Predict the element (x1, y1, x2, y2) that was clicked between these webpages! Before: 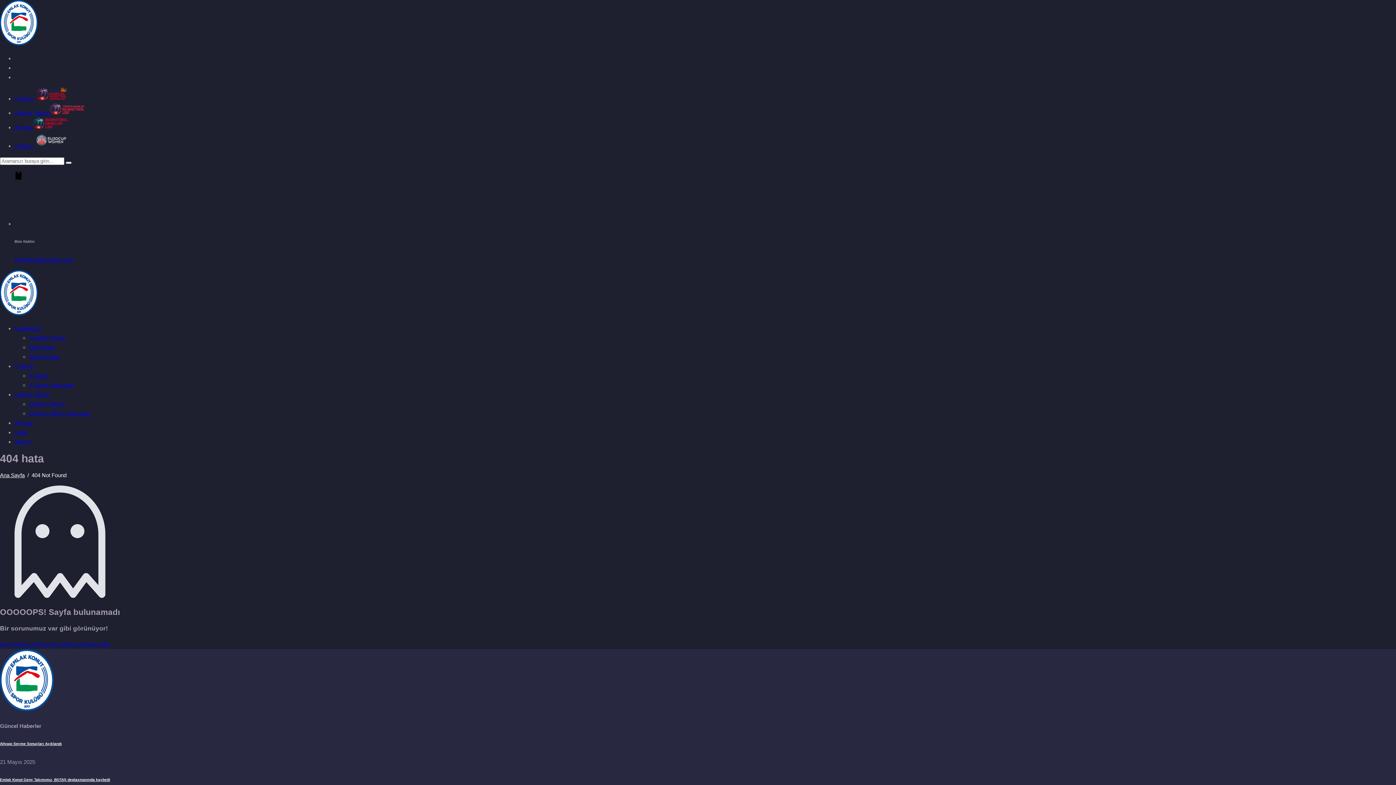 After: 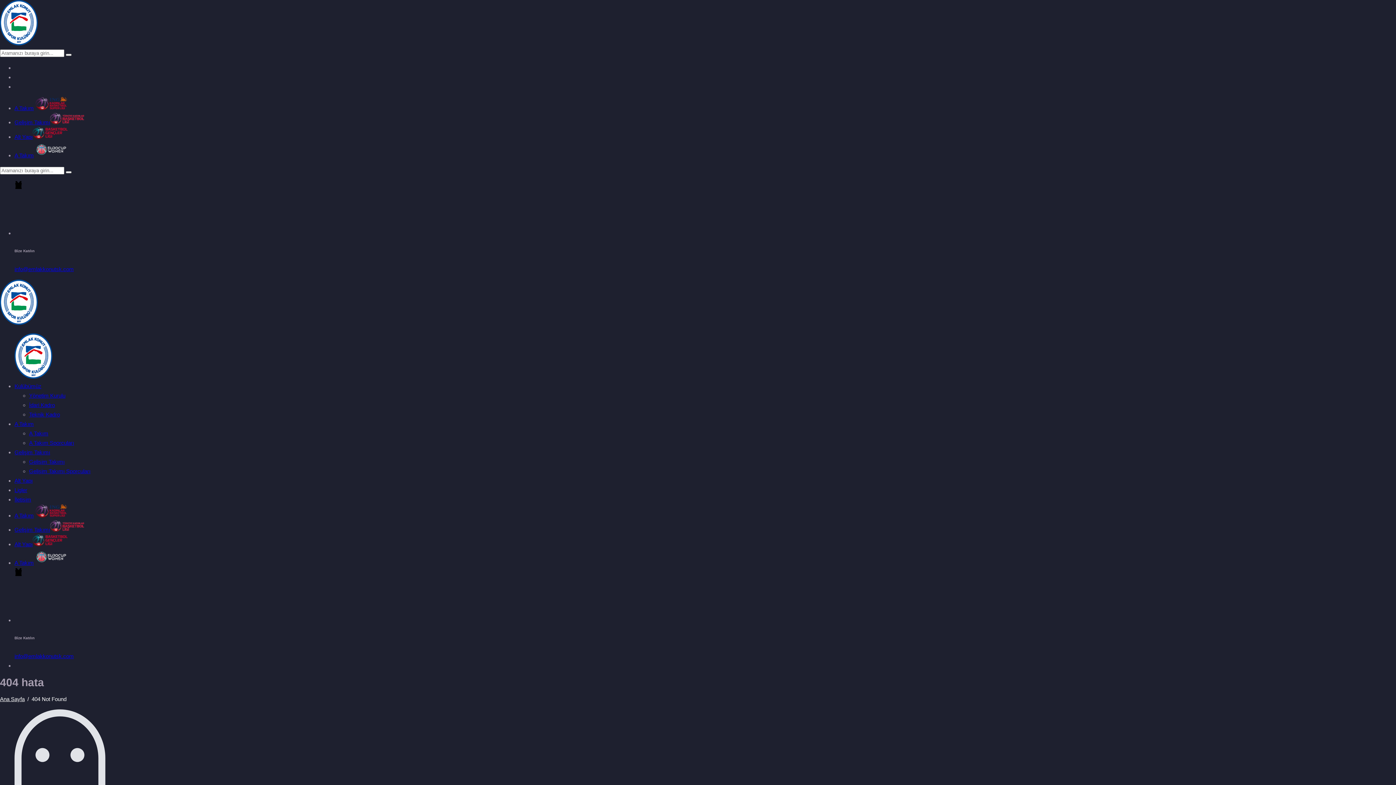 Action: label: Teknik Kadro bbox: (29, 353, 60, 359)